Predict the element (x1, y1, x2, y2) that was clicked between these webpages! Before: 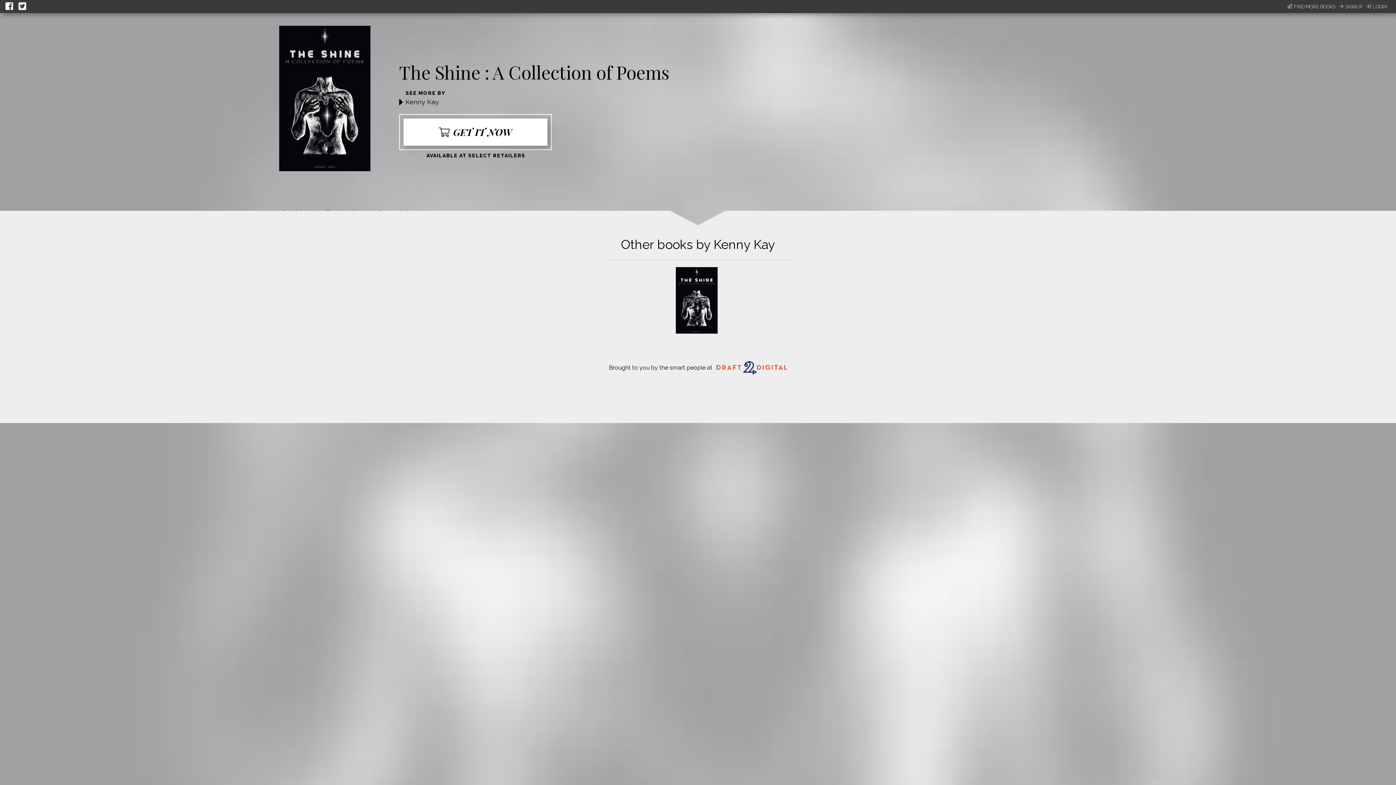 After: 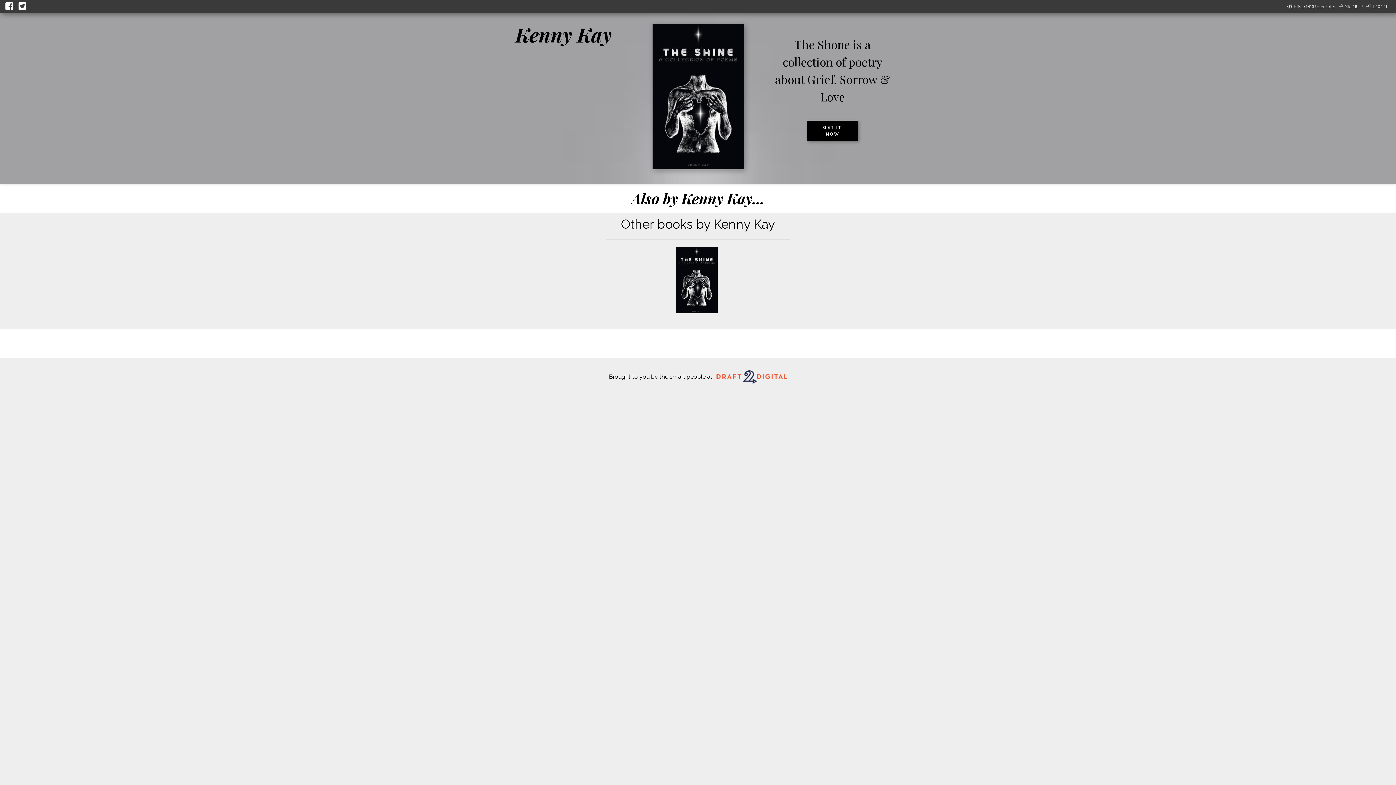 Action: bbox: (405, 98, 438, 105) label: Kenny Kay